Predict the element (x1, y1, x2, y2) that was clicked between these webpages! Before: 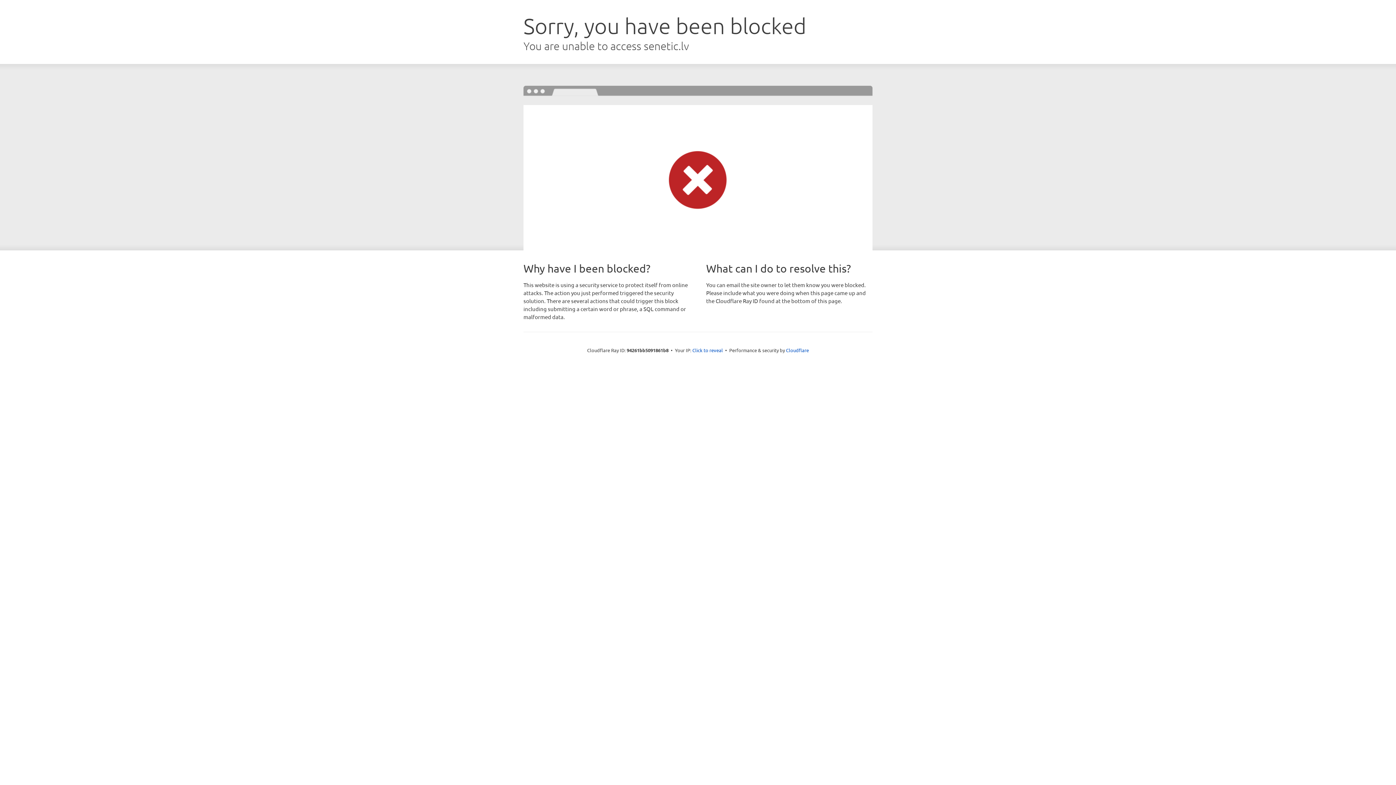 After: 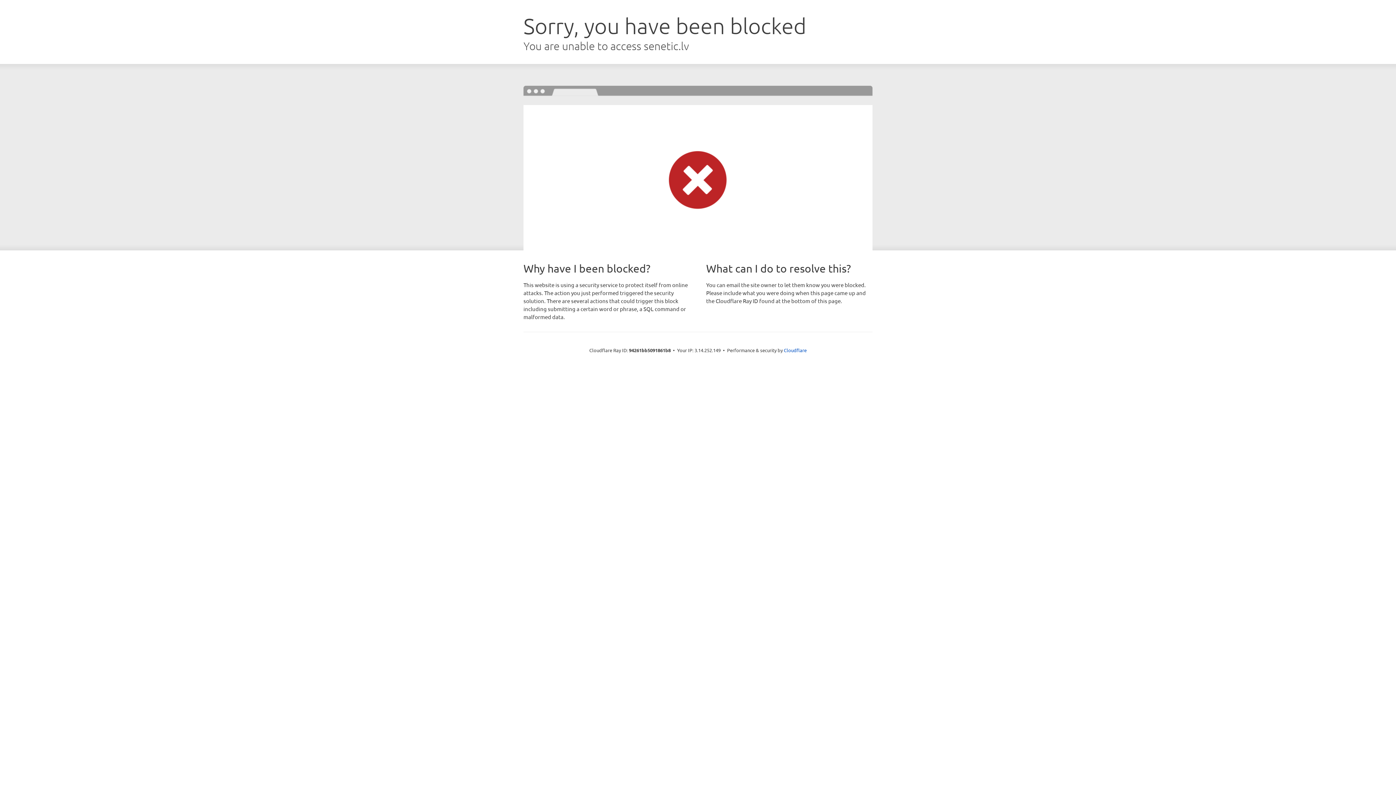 Action: label: Click to reveal bbox: (692, 346, 723, 353)